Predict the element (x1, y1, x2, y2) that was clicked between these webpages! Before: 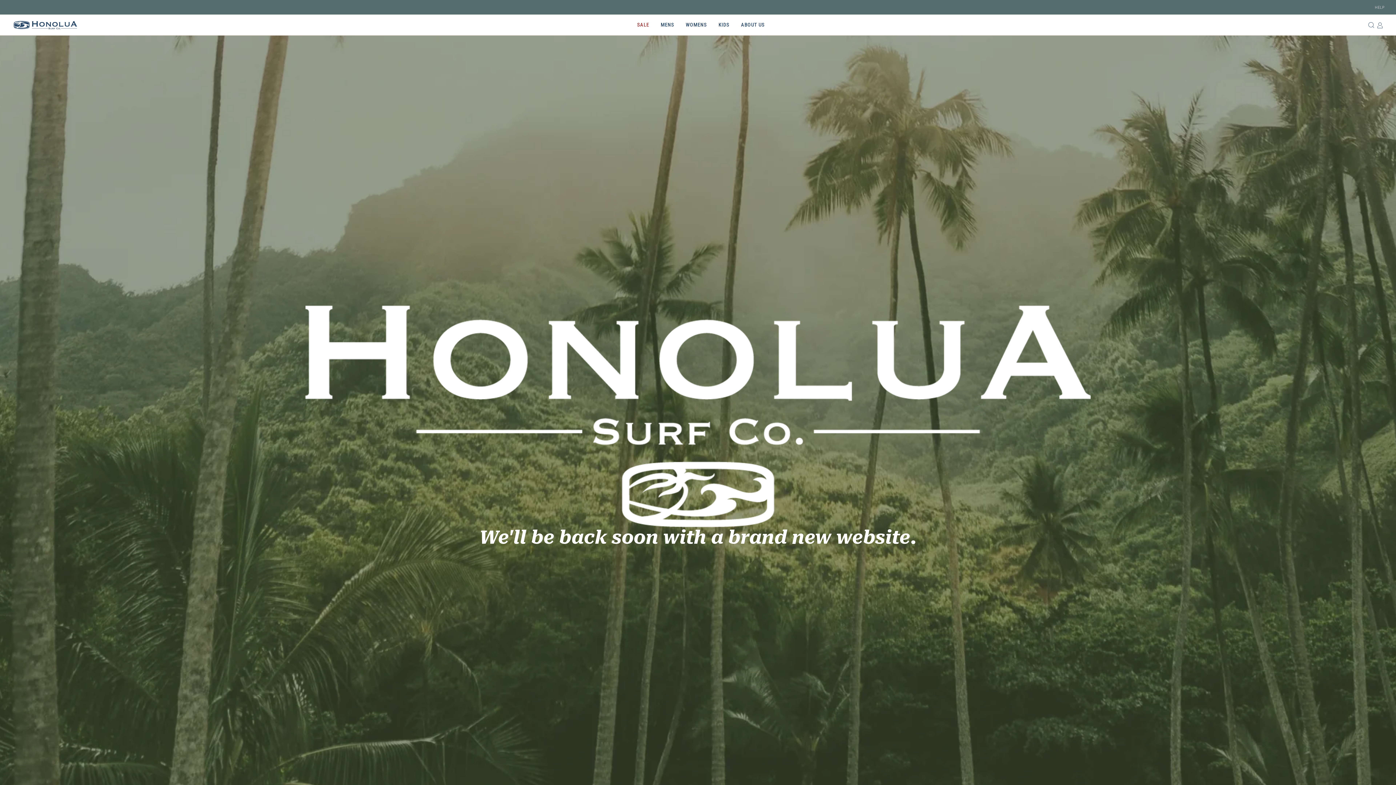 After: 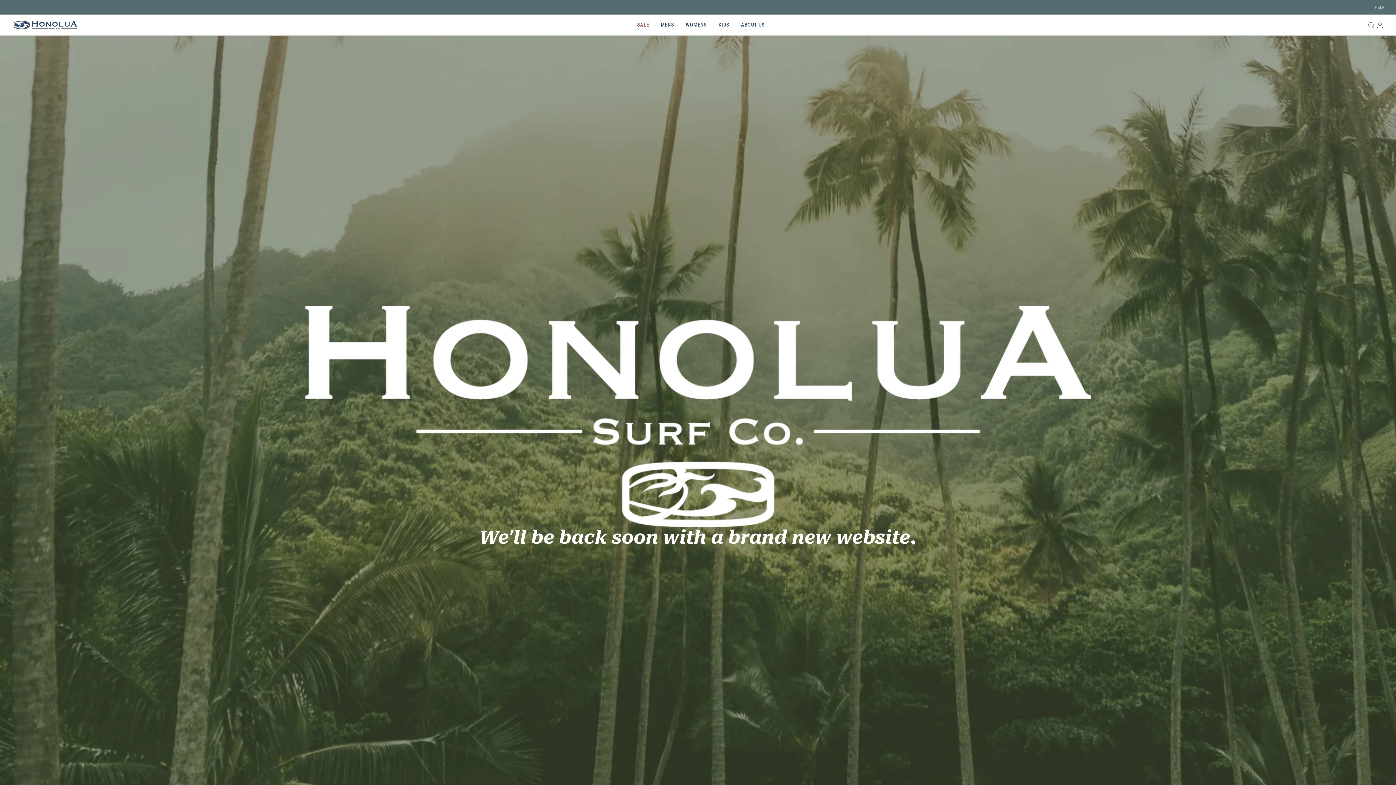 Action: label: KIDS bbox: (712, 16, 735, 33)